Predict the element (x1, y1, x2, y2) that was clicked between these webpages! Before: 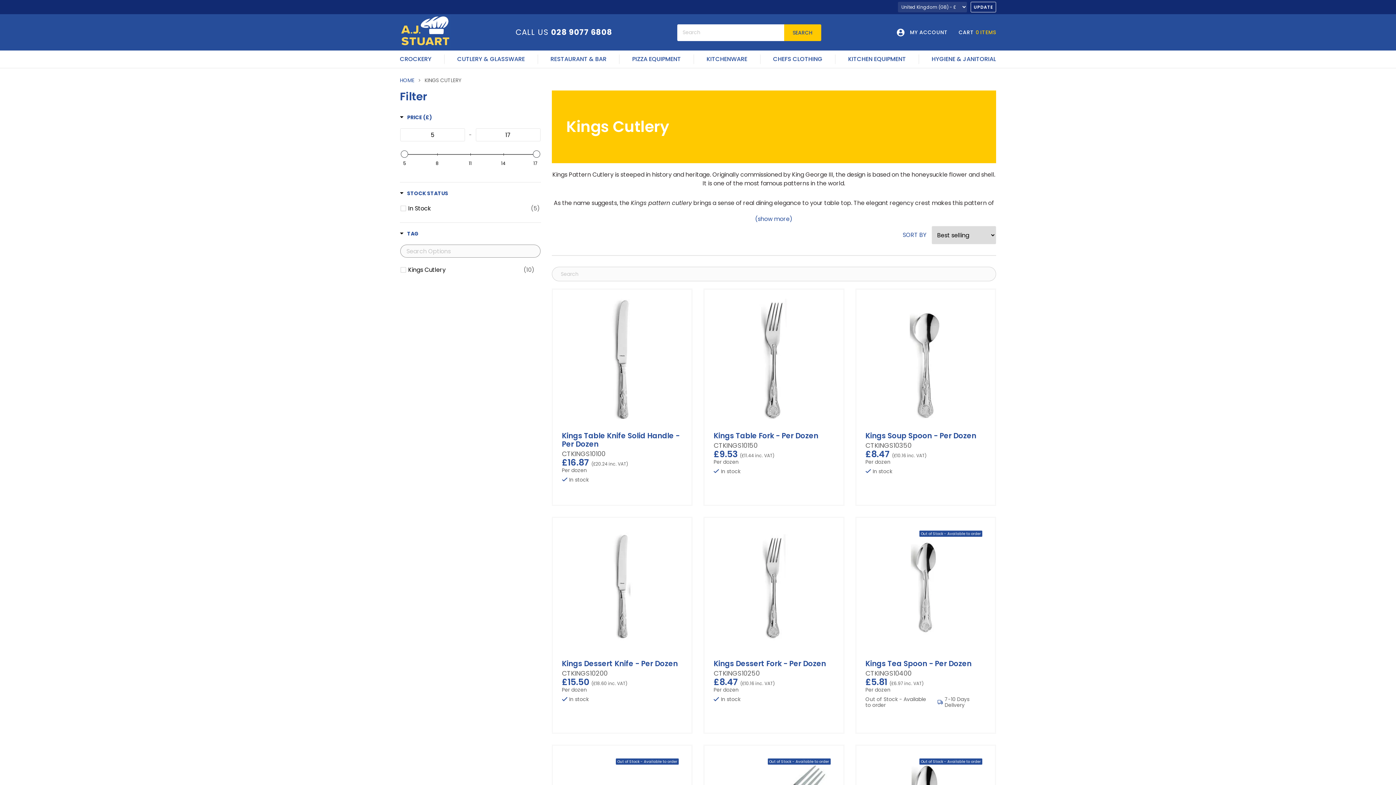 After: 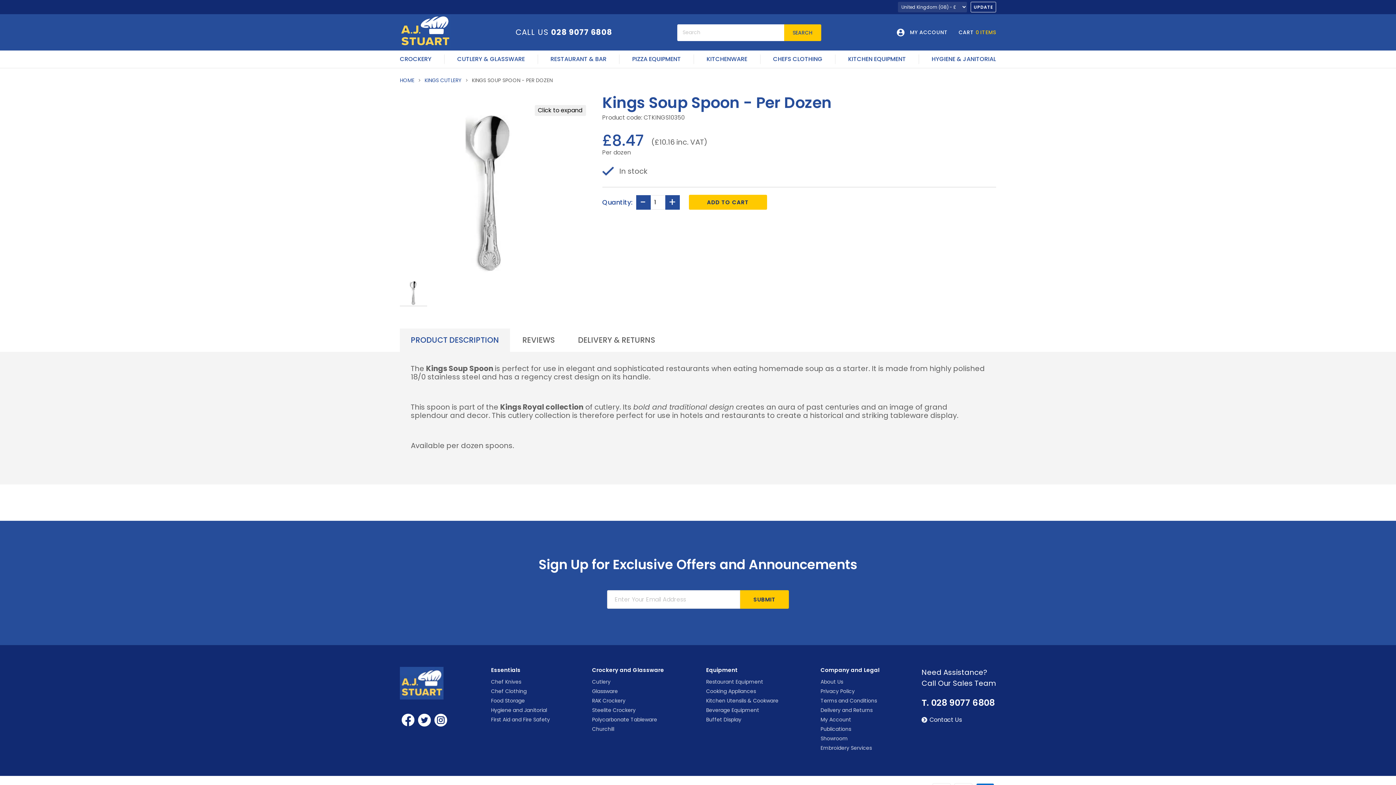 Action: label: Kings Soup Spoon - Per Dozen bbox: (865, 430, 976, 440)